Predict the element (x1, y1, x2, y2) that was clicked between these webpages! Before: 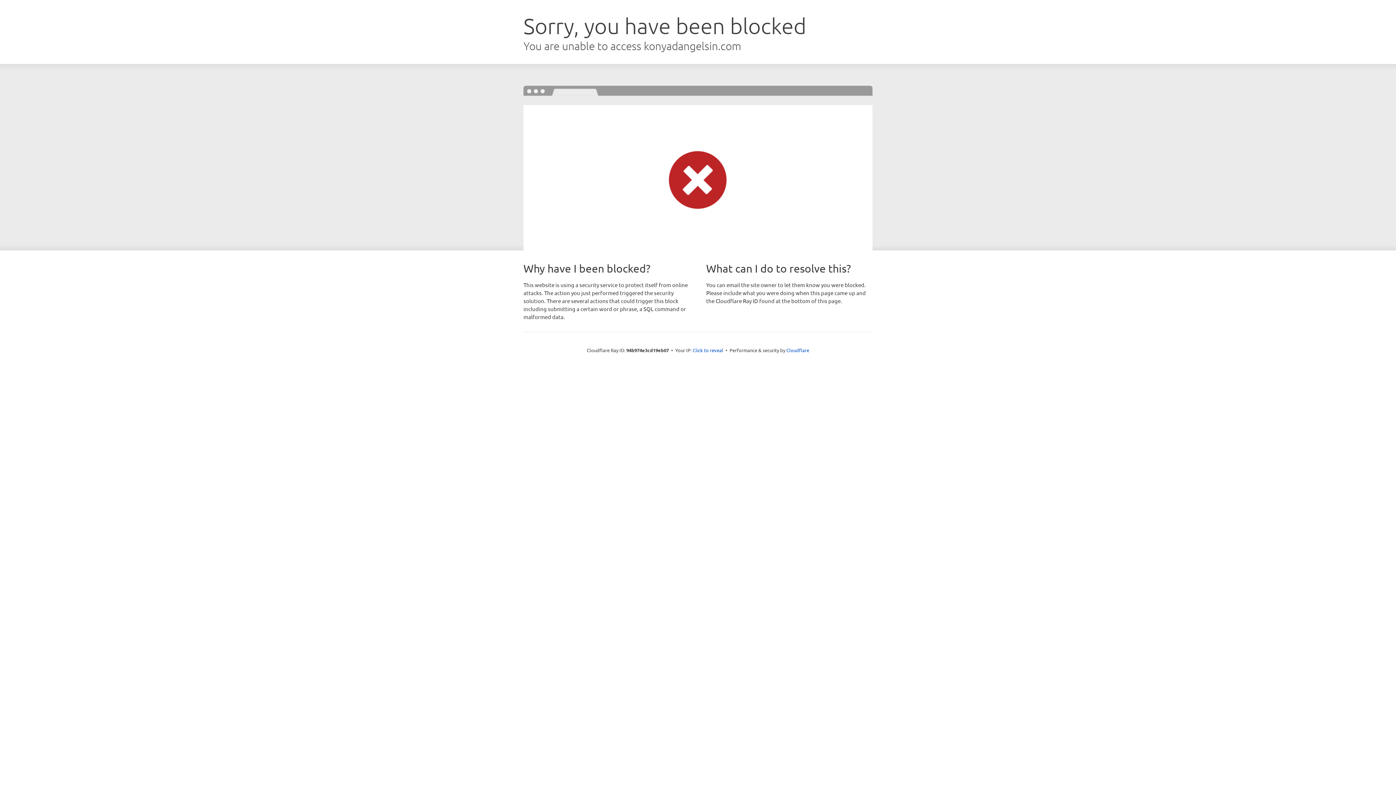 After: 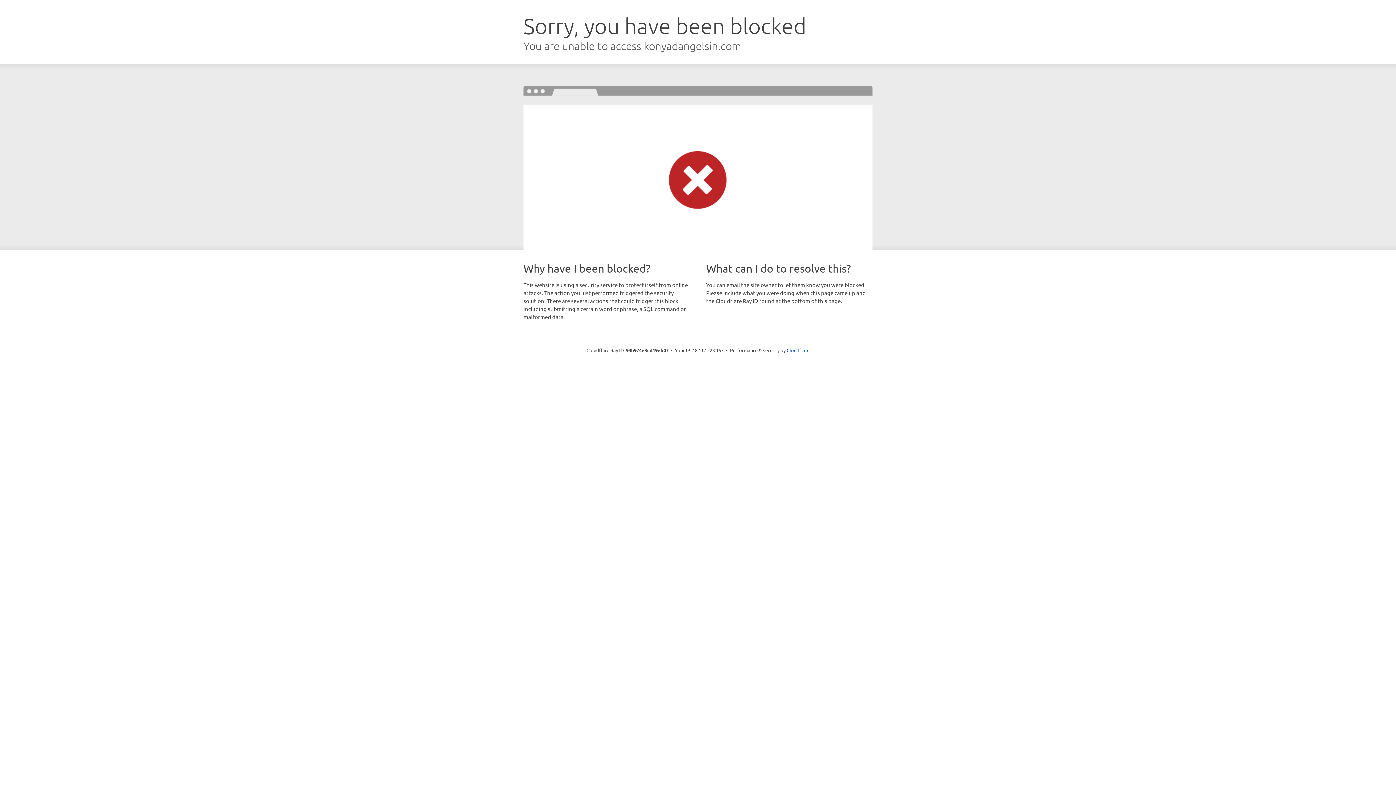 Action: label: Click to reveal bbox: (692, 346, 723, 353)